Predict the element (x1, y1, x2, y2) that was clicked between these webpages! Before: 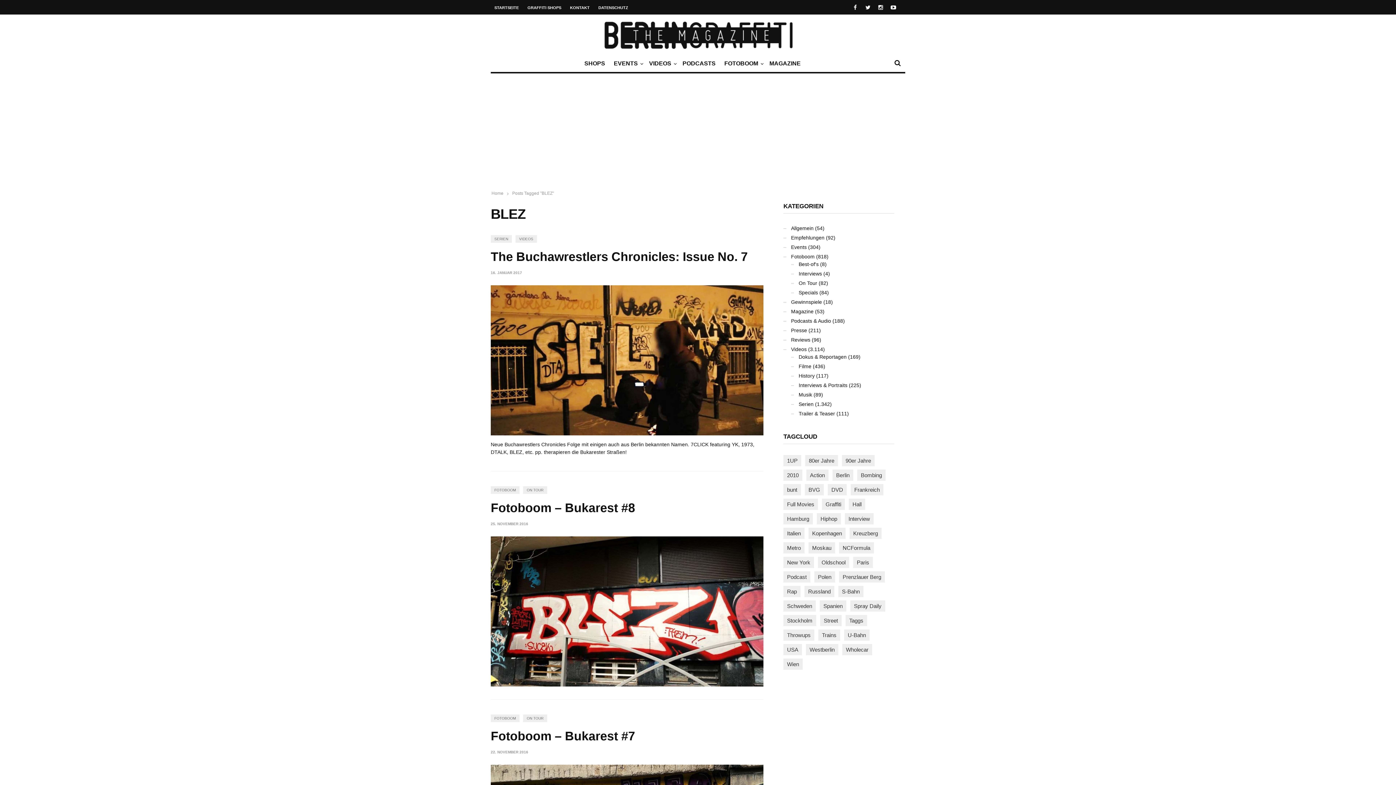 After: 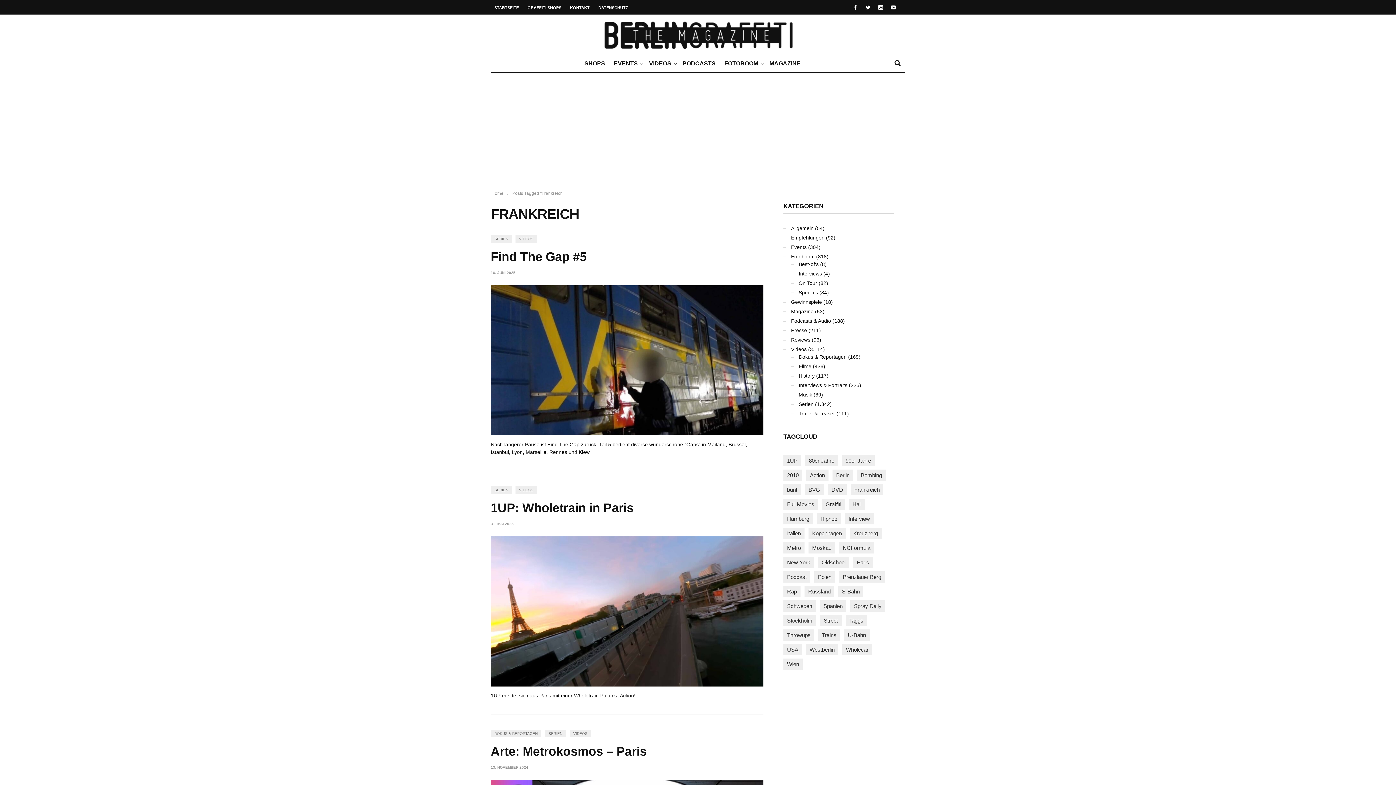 Action: label: Frankreich (119 Einträge) bbox: (850, 484, 883, 495)